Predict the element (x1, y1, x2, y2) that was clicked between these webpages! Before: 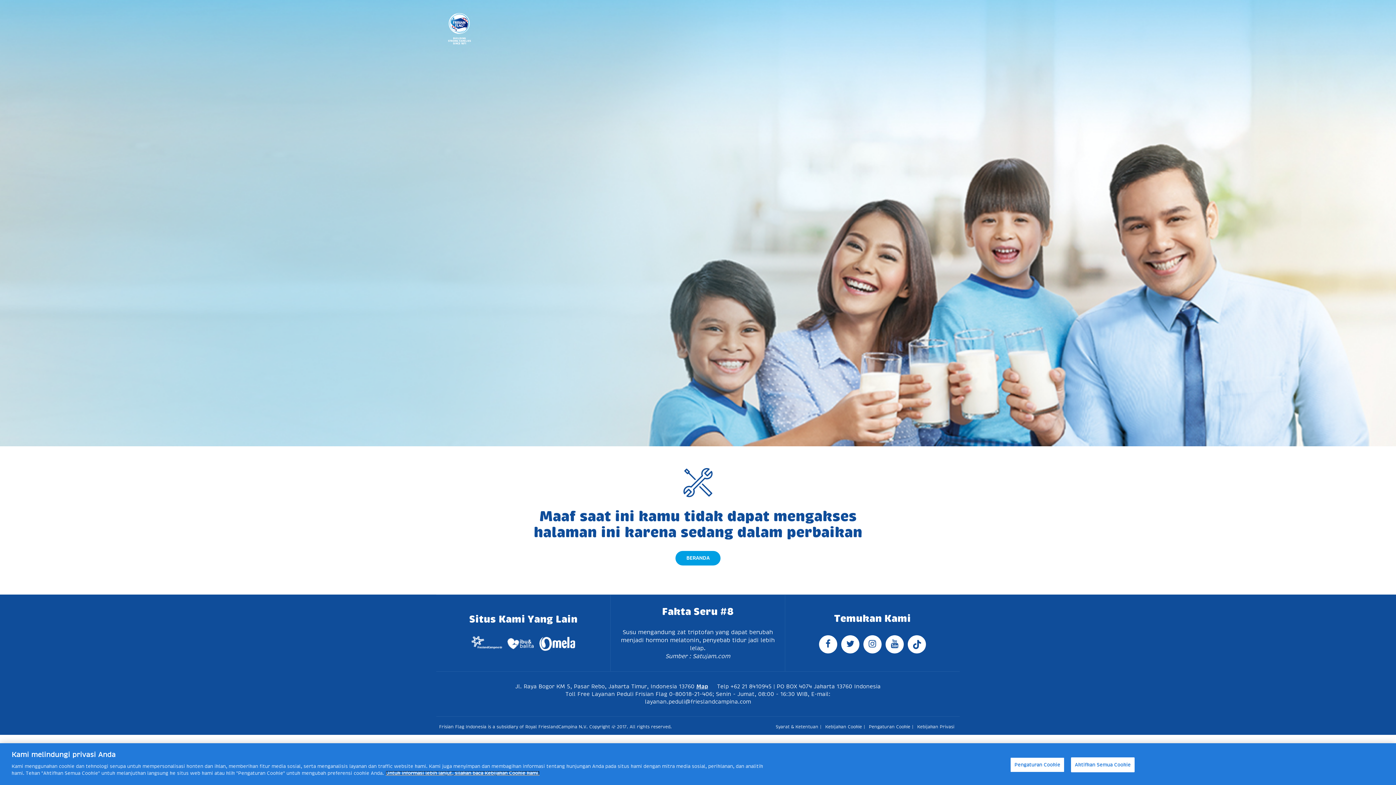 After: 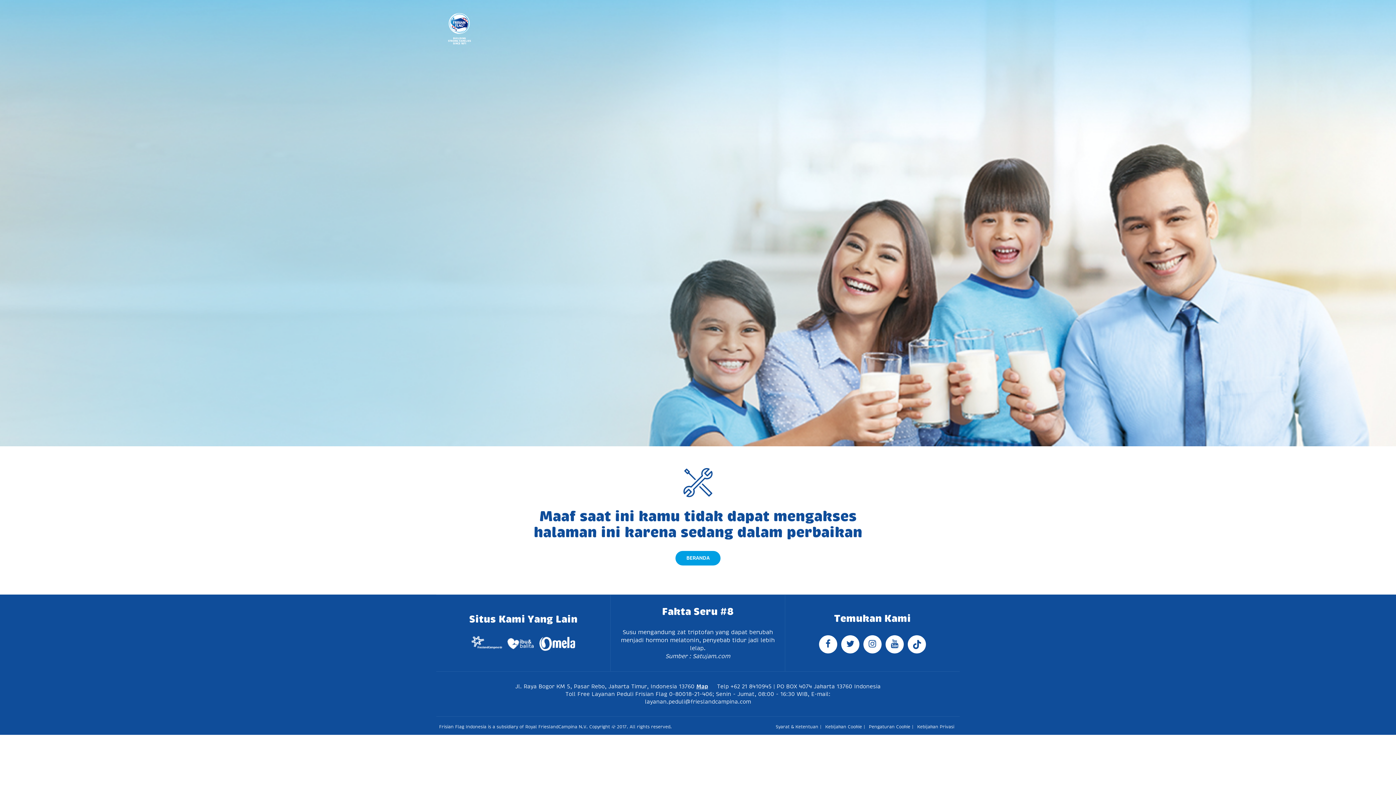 Action: bbox: (1071, 760, 1135, 775) label: Aktifkan Semua Cookie